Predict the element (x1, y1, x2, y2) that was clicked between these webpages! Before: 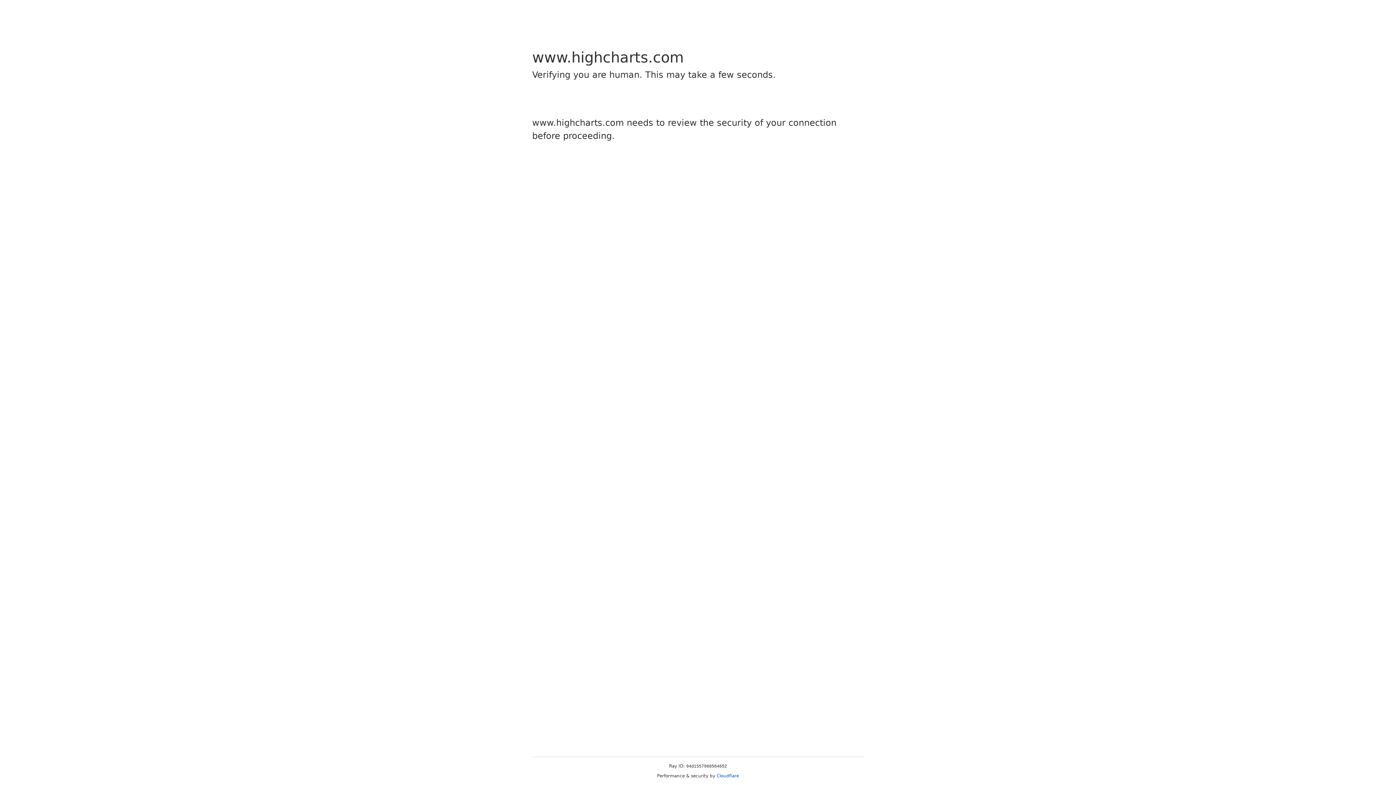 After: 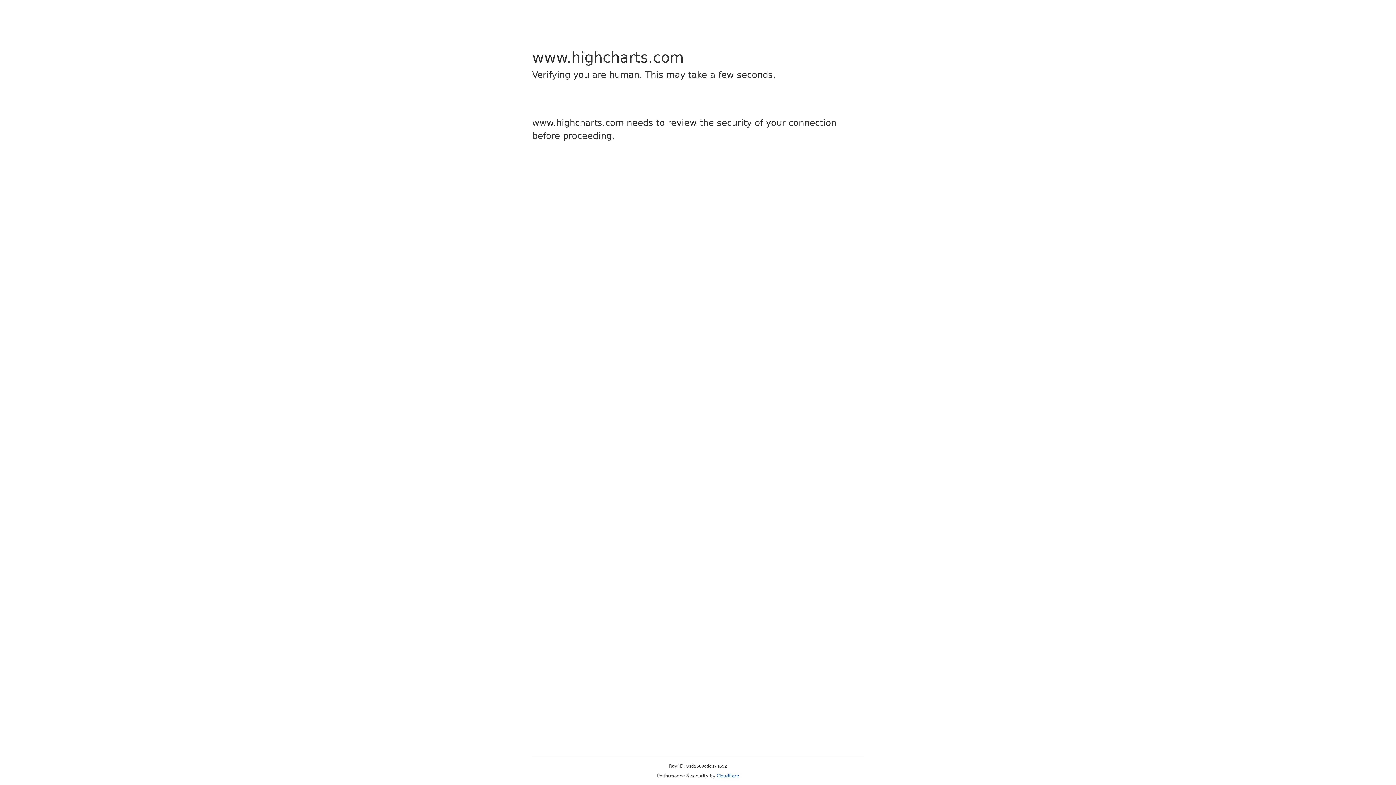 Action: label: Cloudflare bbox: (716, 773, 739, 778)